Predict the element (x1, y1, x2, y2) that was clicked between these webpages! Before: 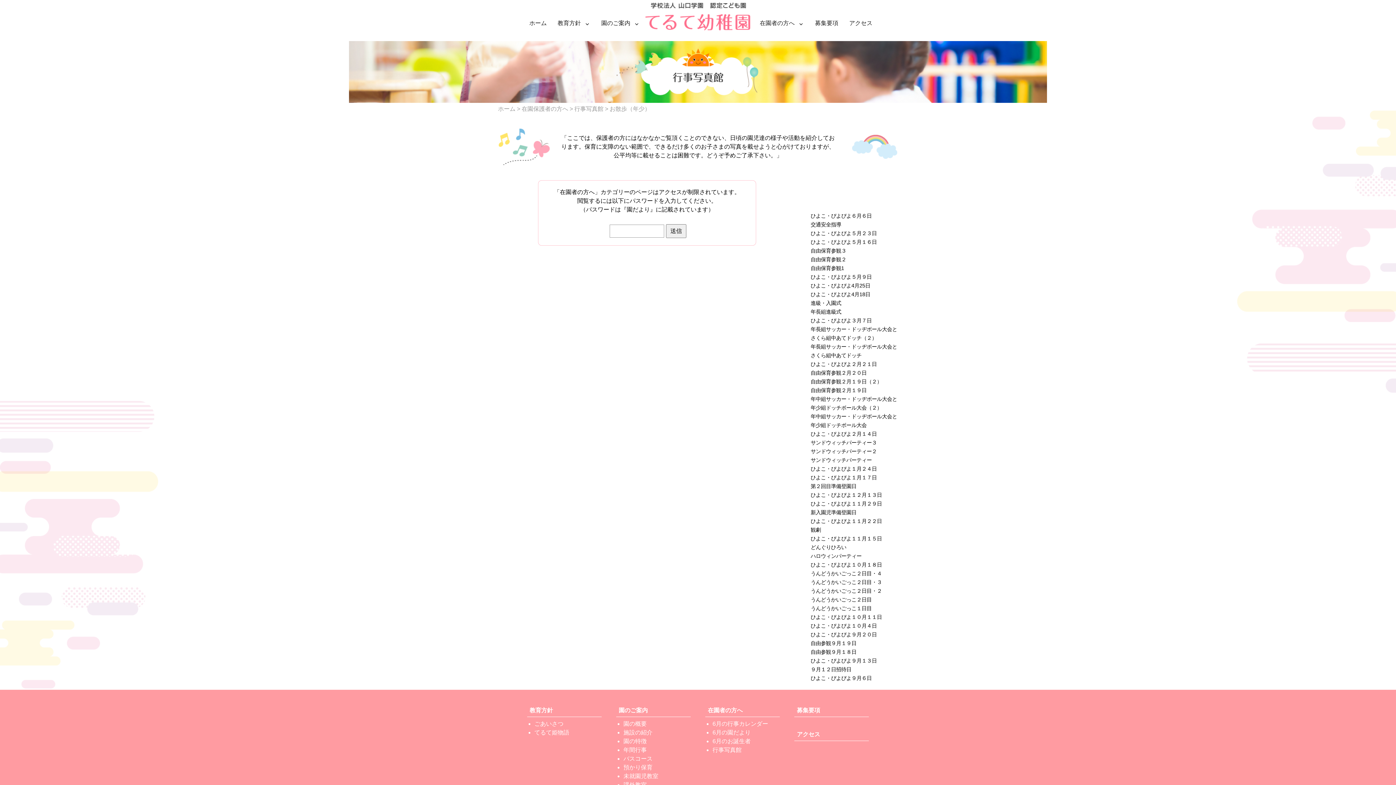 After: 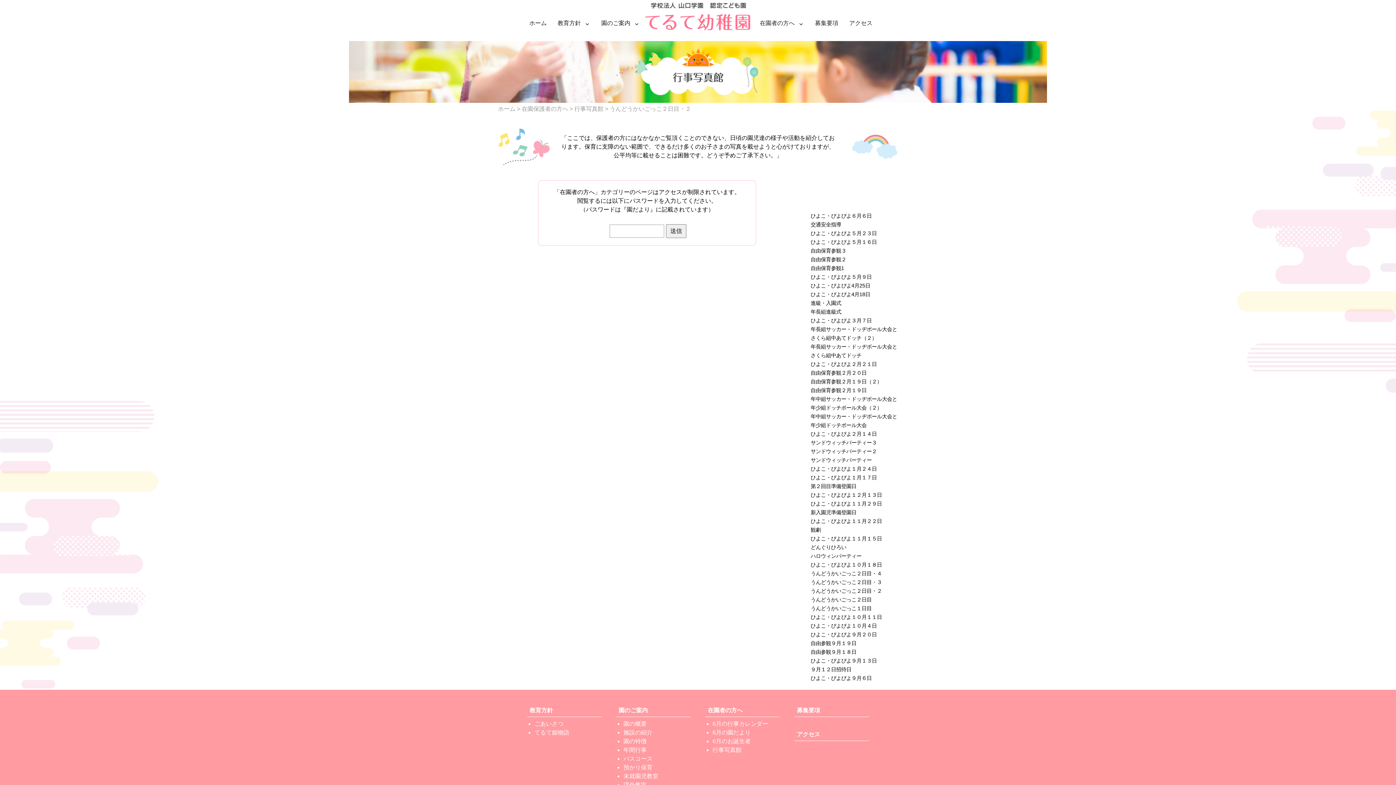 Action: label: うんどうかいごっこ２日目・２ bbox: (810, 588, 882, 594)